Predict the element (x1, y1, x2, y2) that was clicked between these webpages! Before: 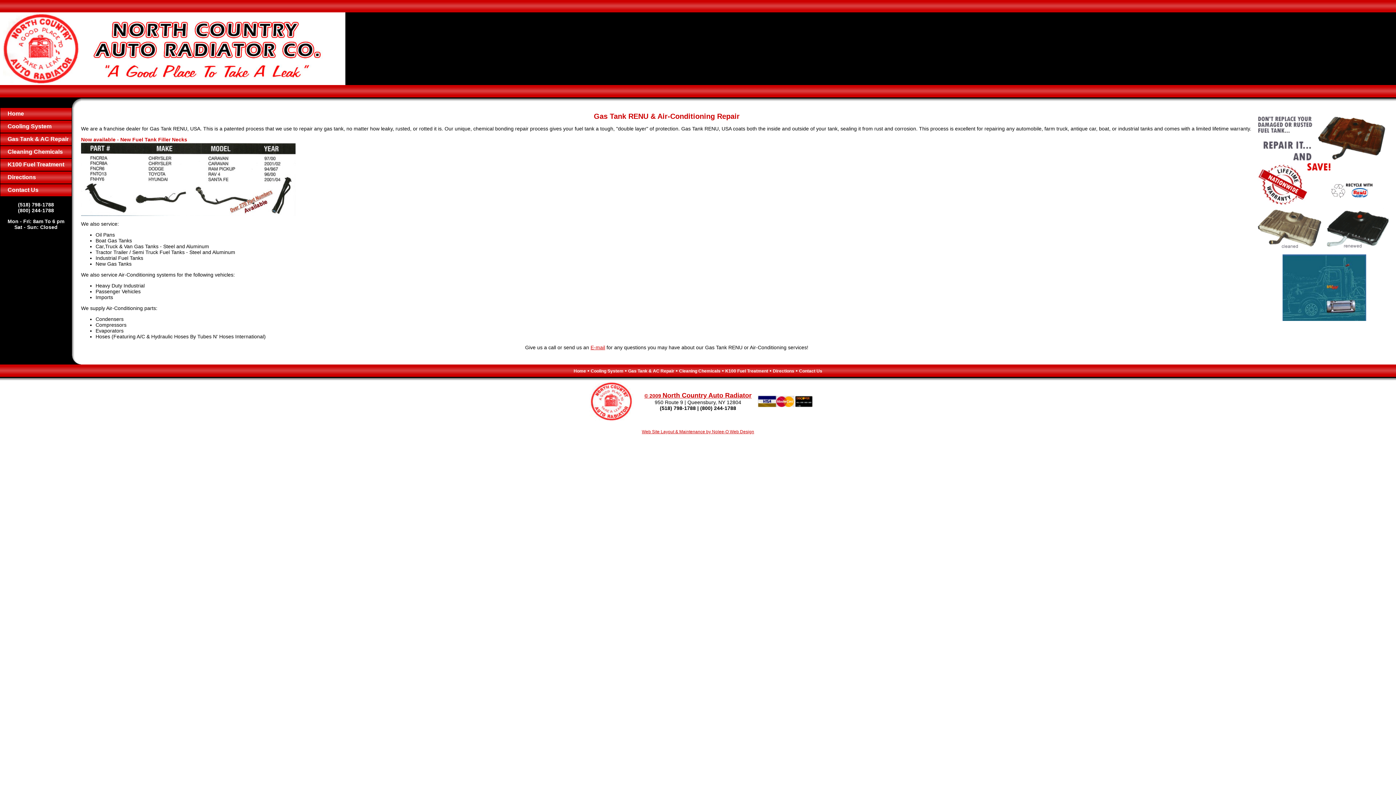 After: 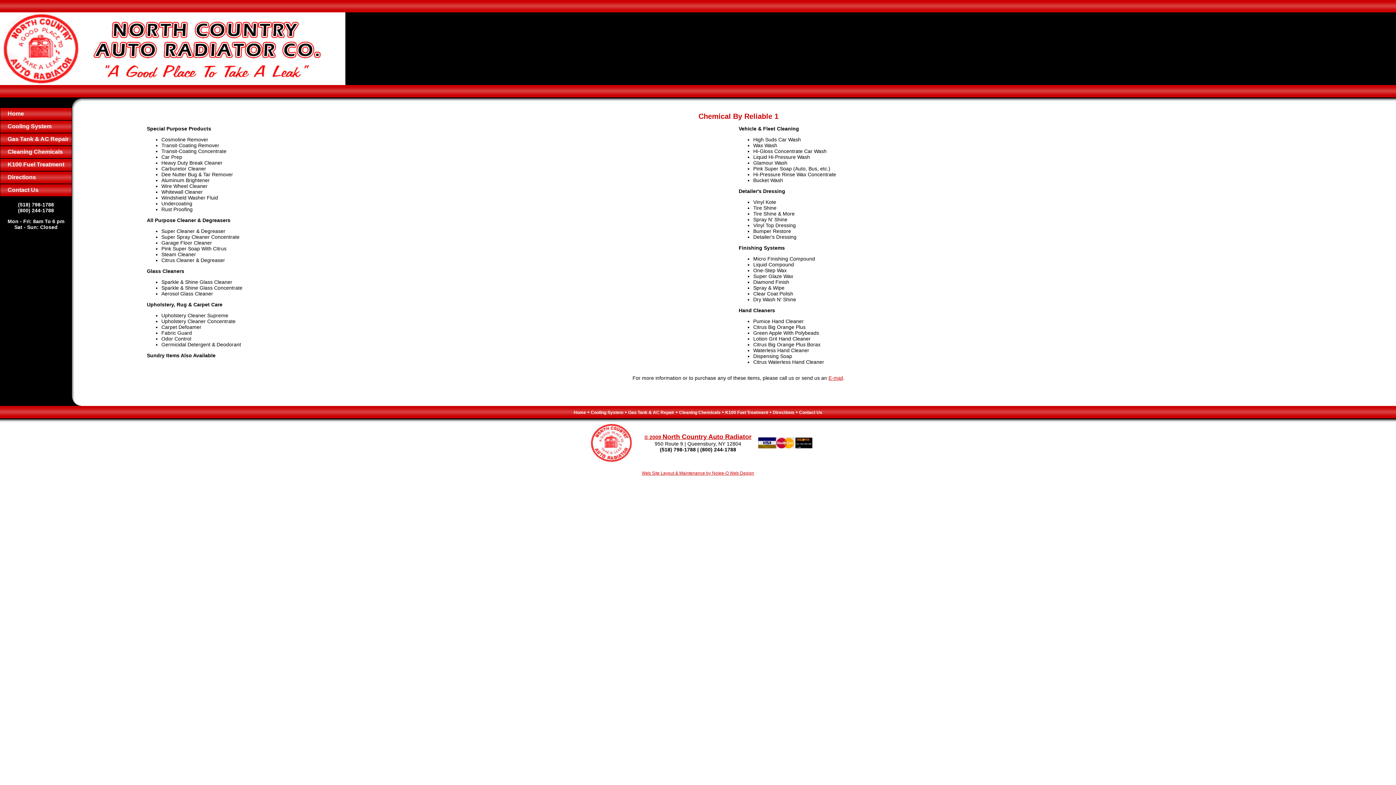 Action: bbox: (0, 146, 71, 158) label: Cleaning Chemicals